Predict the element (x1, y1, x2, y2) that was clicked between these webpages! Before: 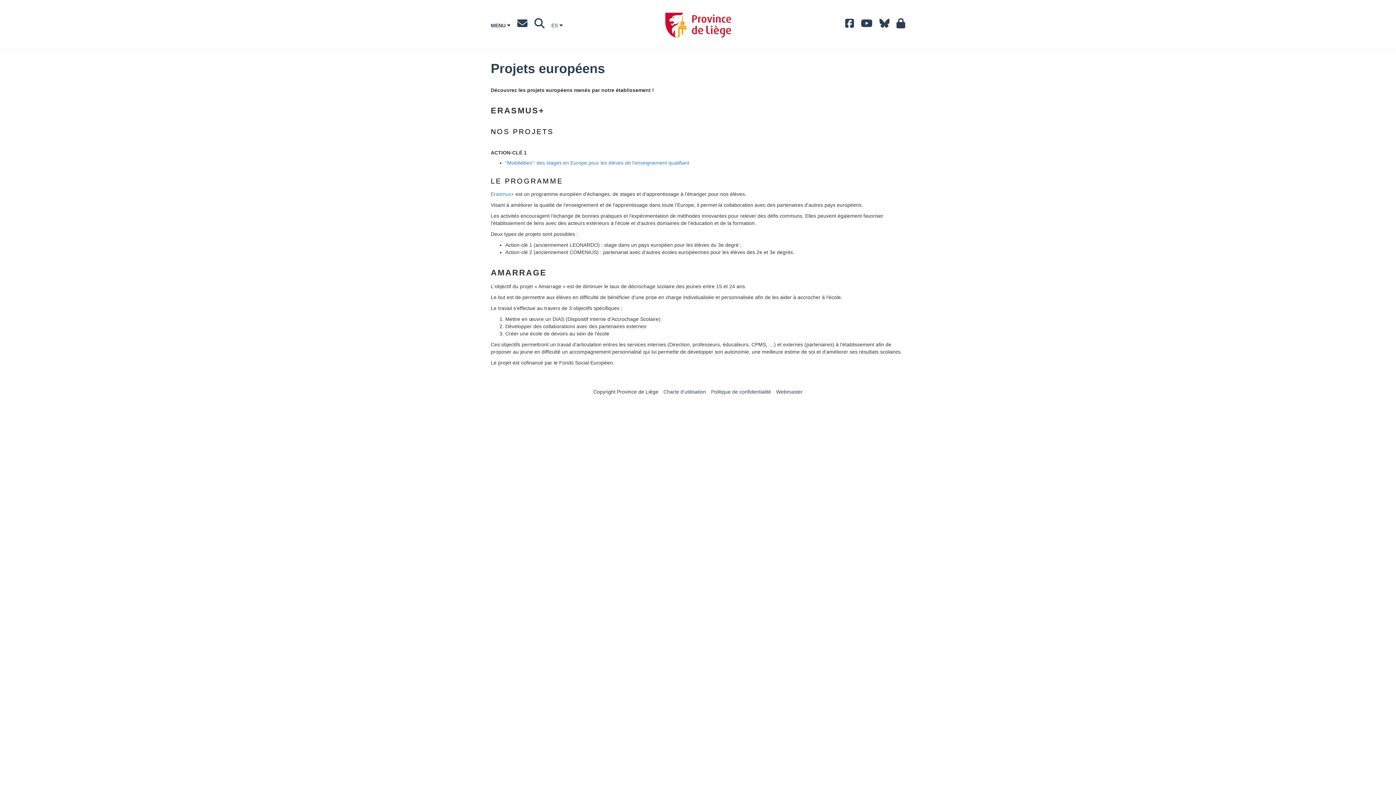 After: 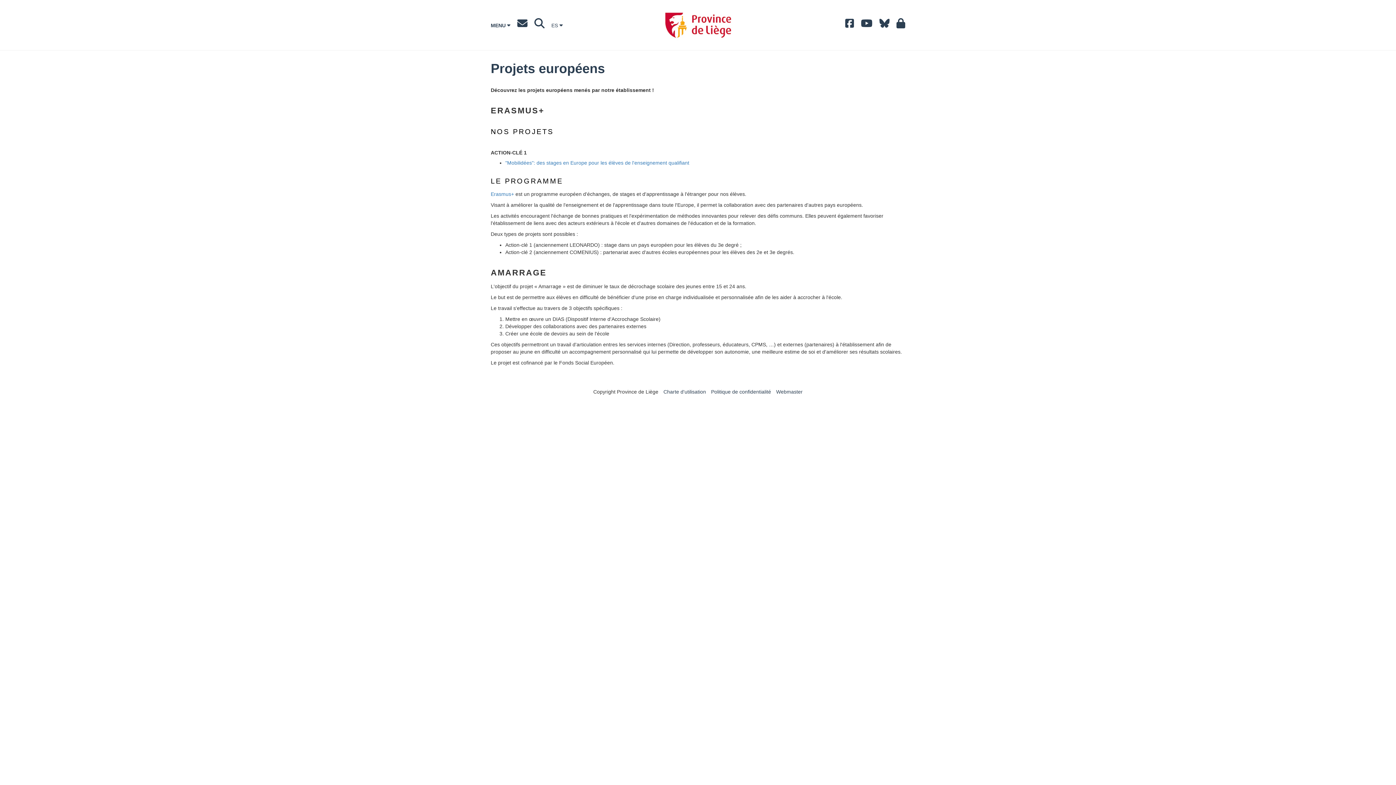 Action: bbox: (879, 22, 889, 28)